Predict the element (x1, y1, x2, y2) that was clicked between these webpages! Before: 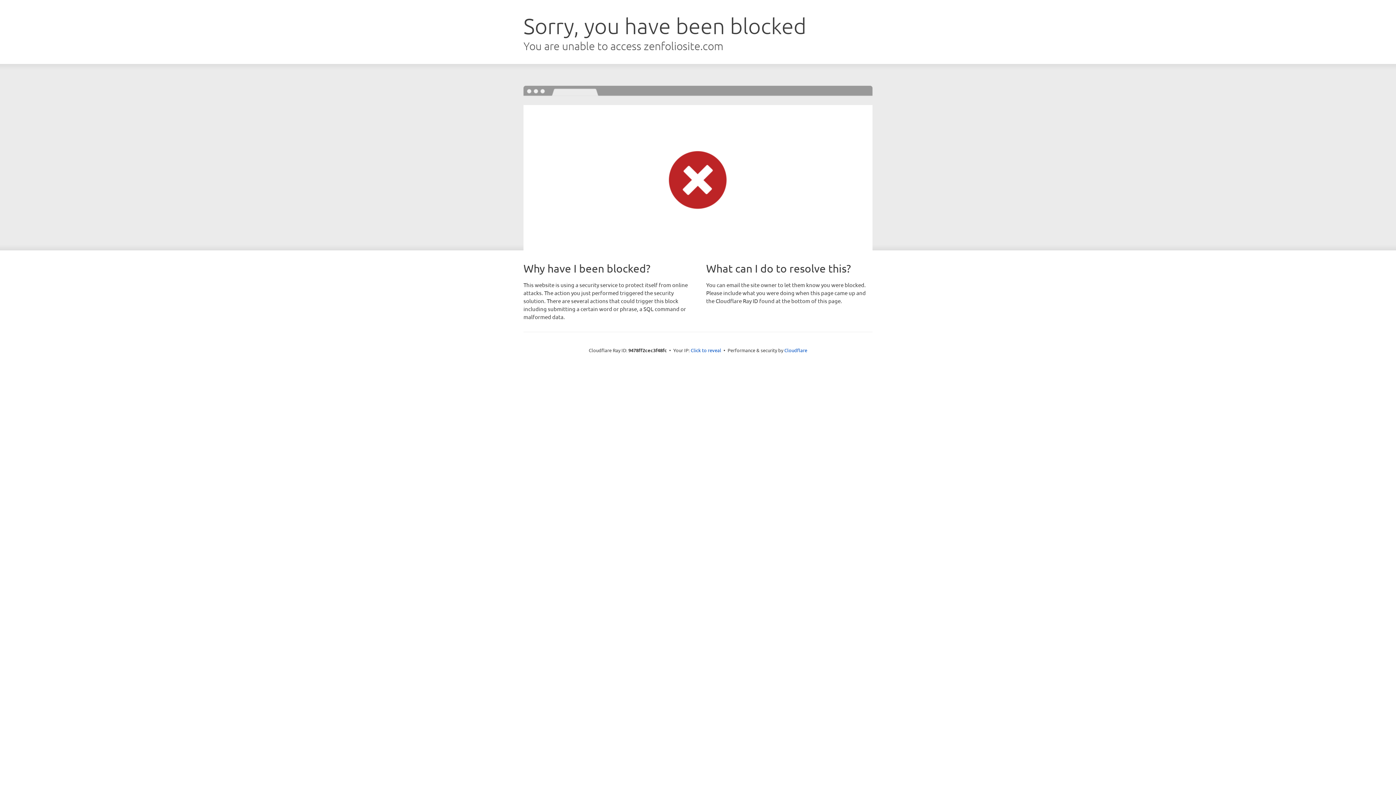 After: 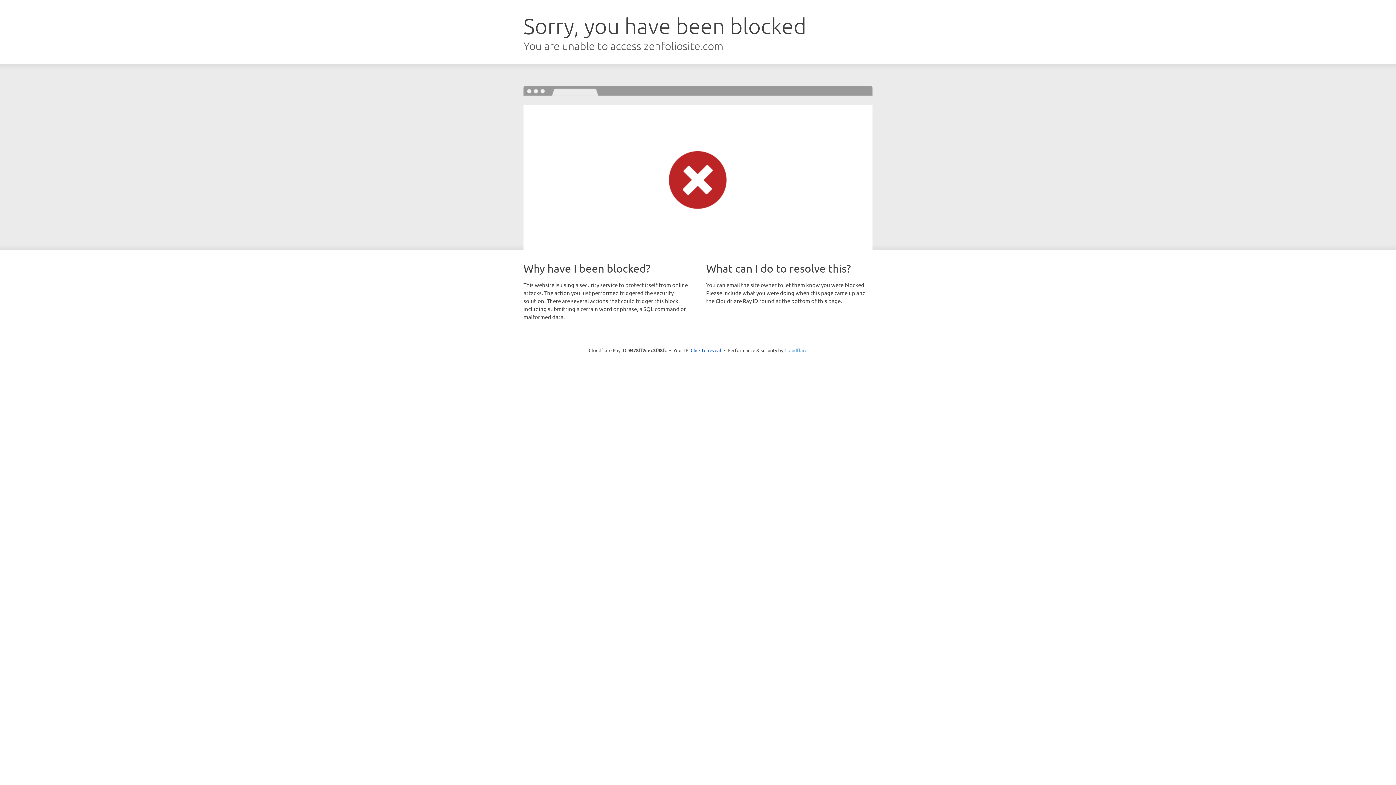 Action: label: Cloudflare bbox: (784, 347, 807, 353)